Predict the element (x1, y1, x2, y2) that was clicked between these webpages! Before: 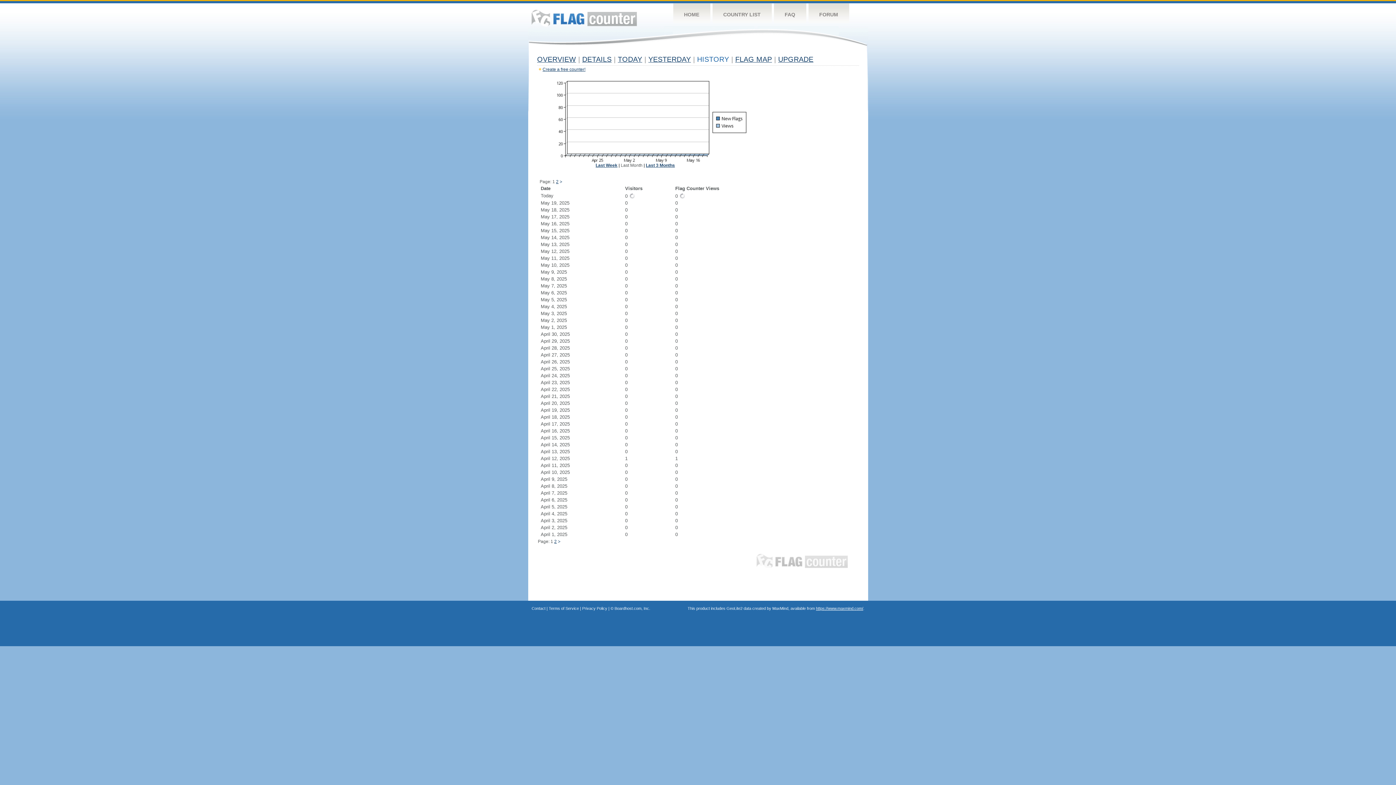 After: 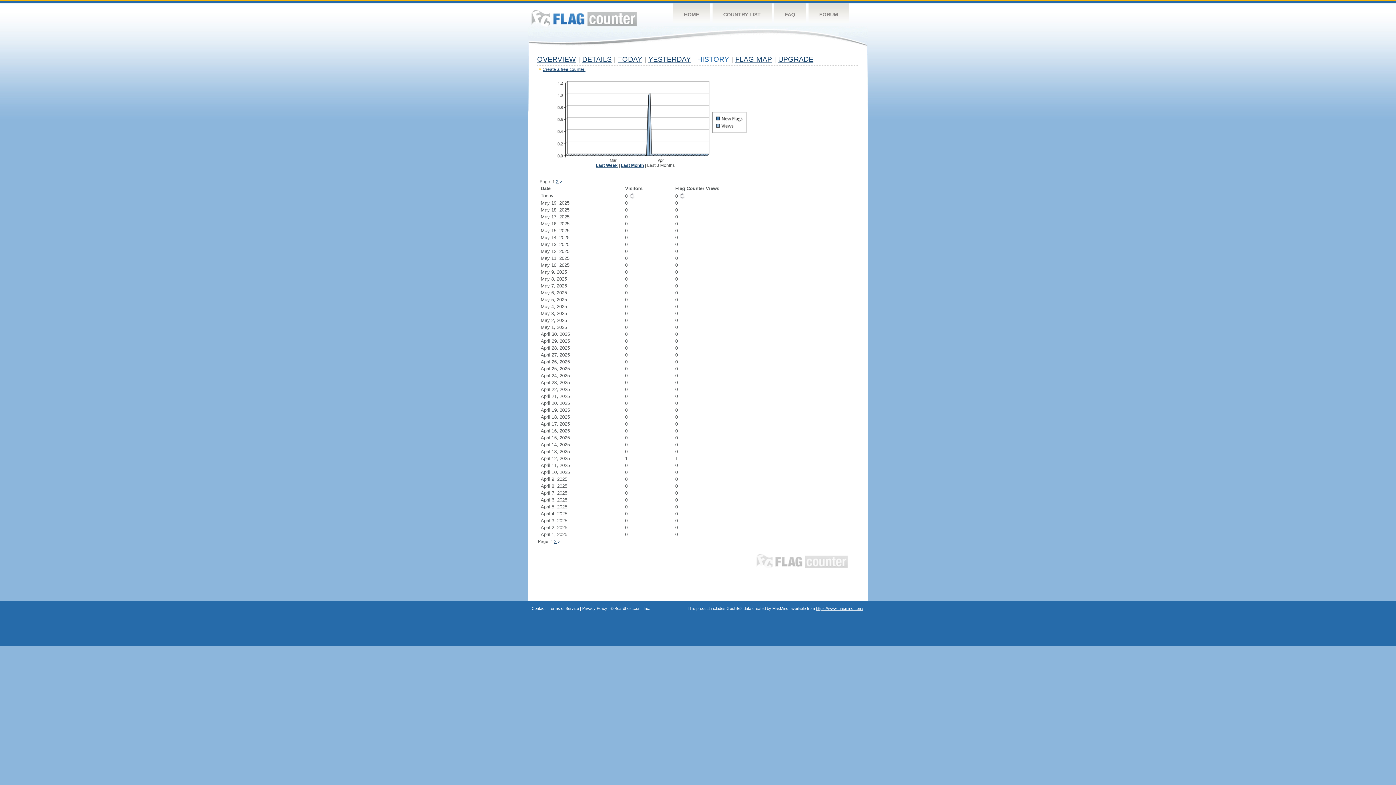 Action: bbox: (646, 162, 675, 168) label: Last 3 Months